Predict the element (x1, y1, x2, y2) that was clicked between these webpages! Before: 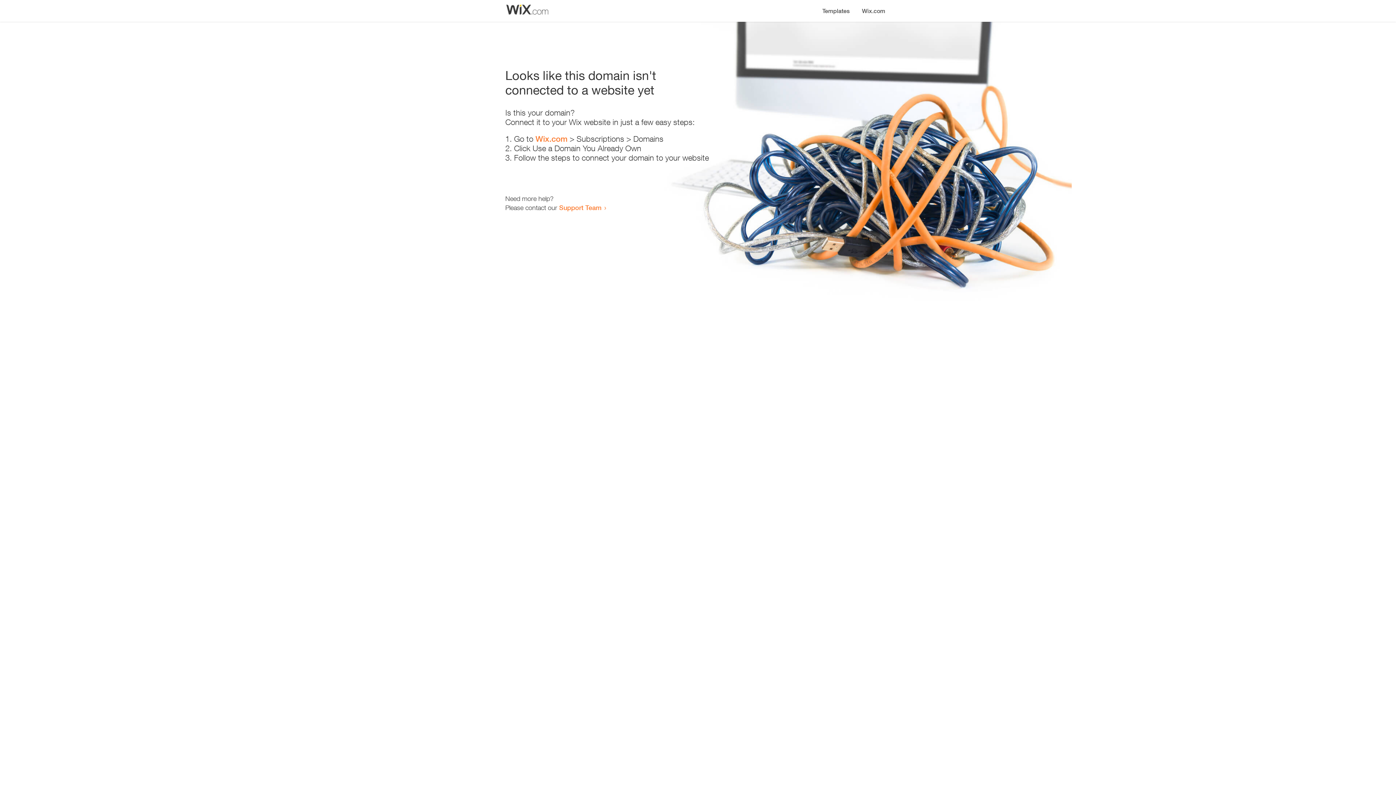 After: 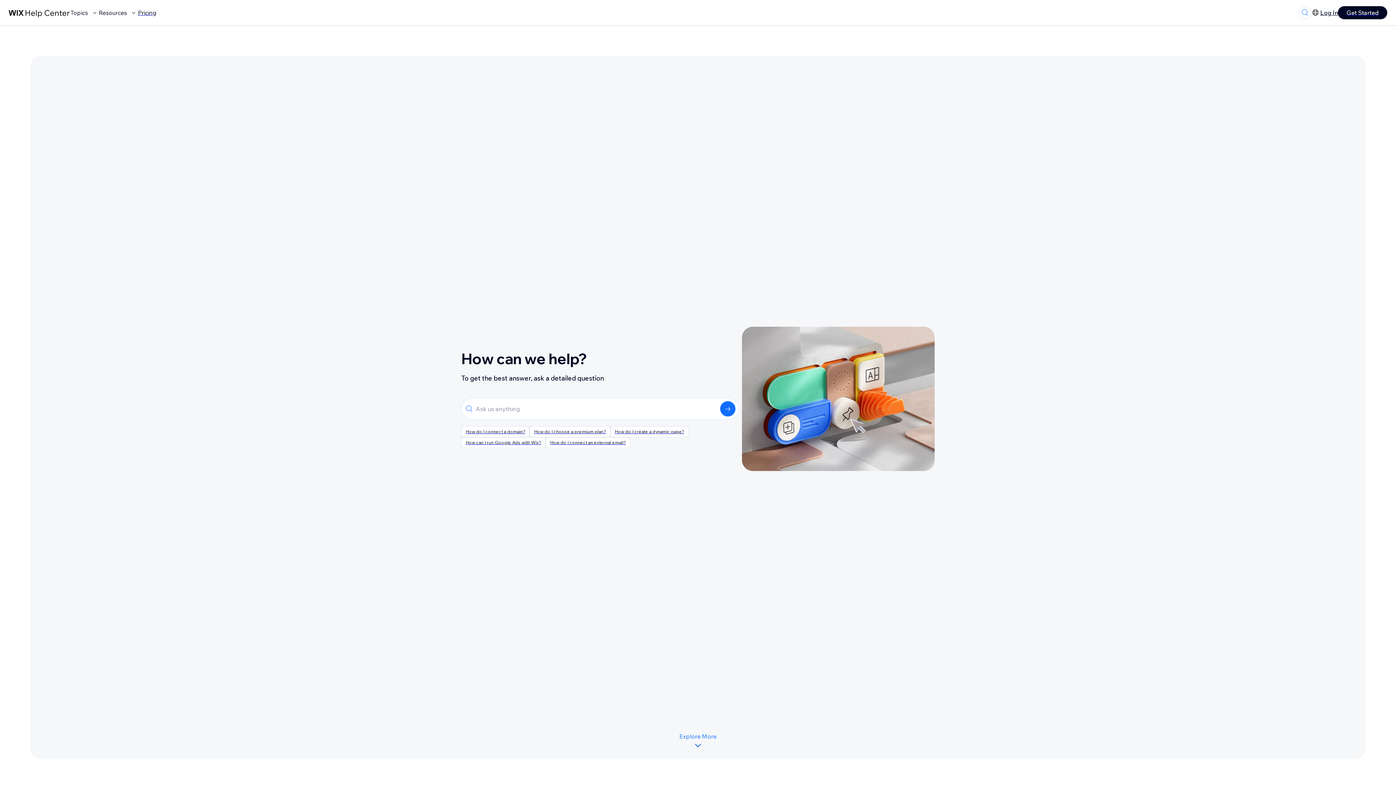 Action: label: Support Team bbox: (559, 203, 601, 211)